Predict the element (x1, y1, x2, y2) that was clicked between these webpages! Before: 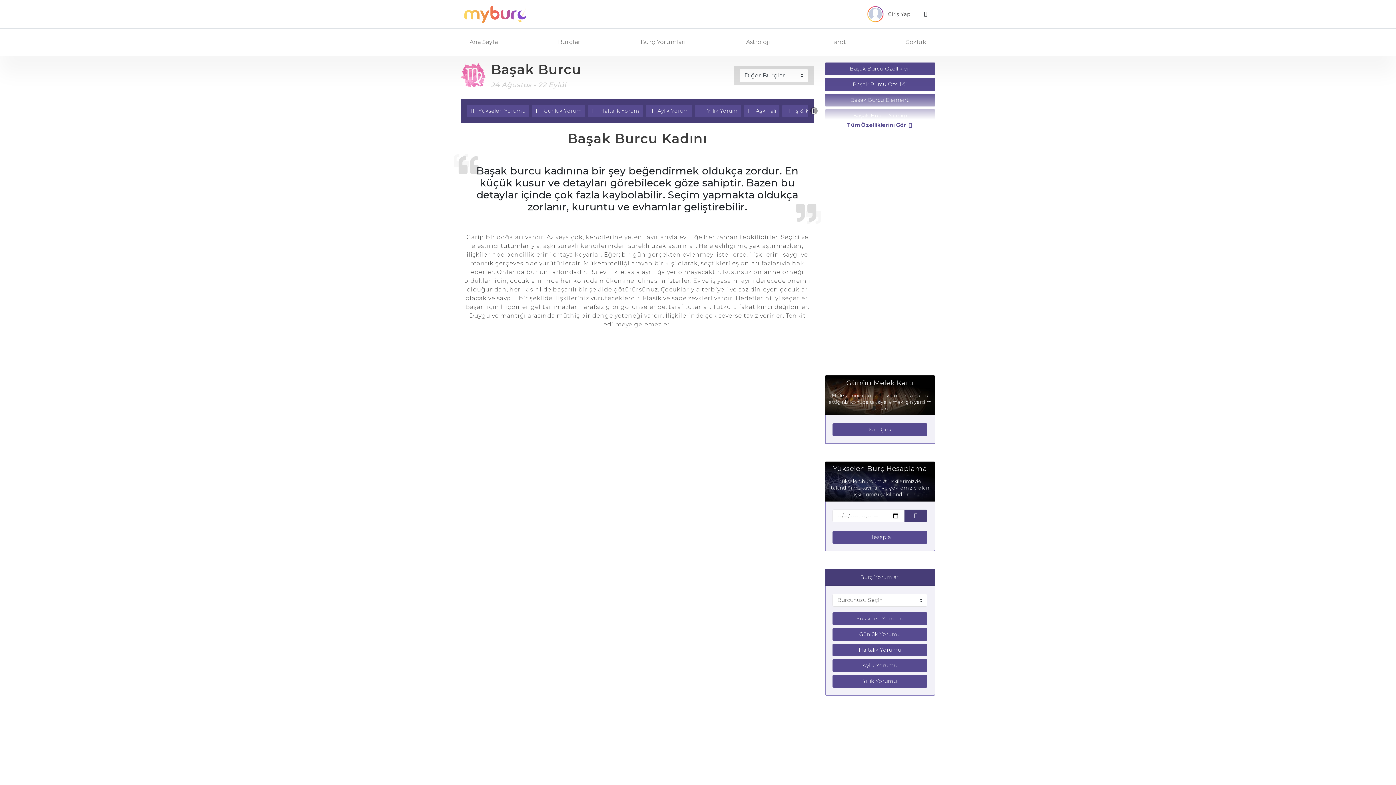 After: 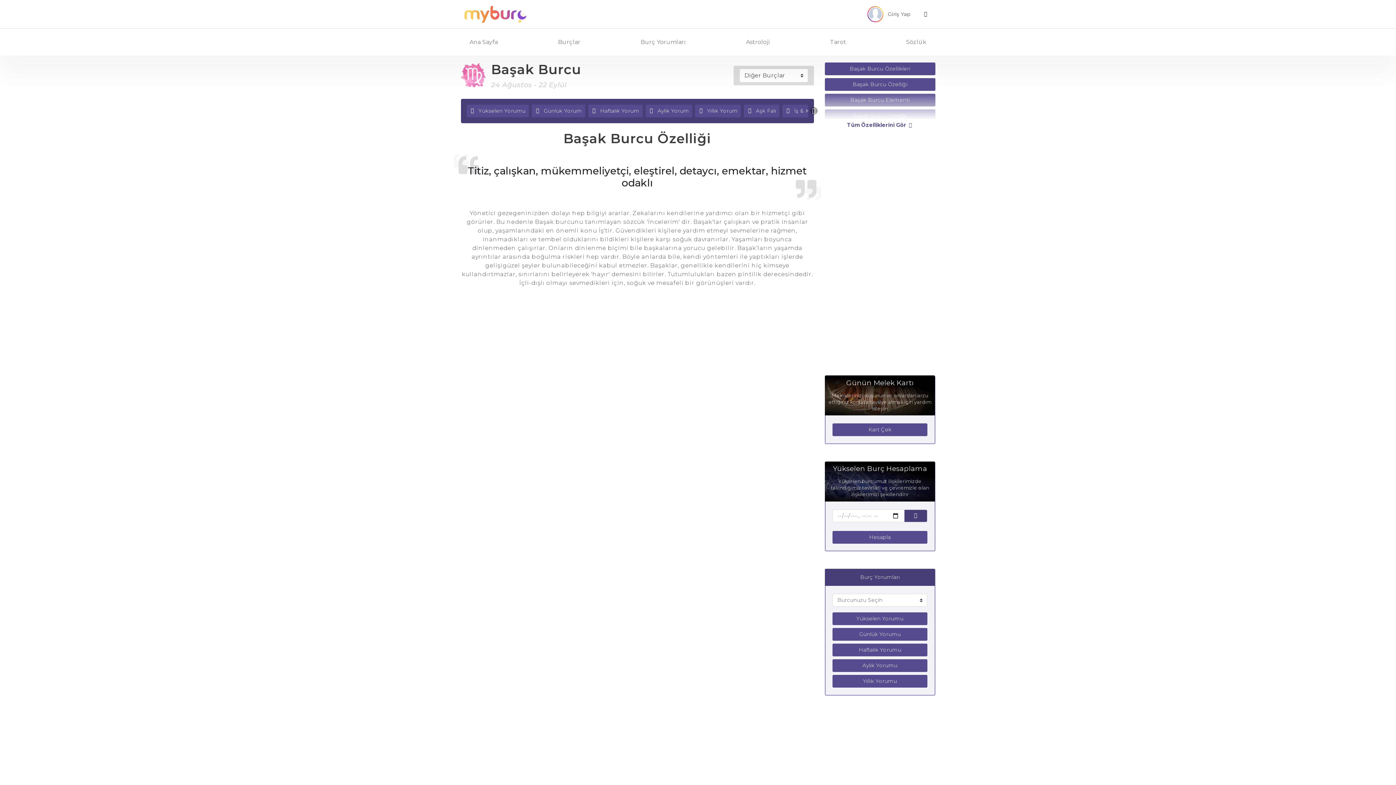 Action: label: Başak Burcu Özelliği bbox: (825, 78, 935, 90)